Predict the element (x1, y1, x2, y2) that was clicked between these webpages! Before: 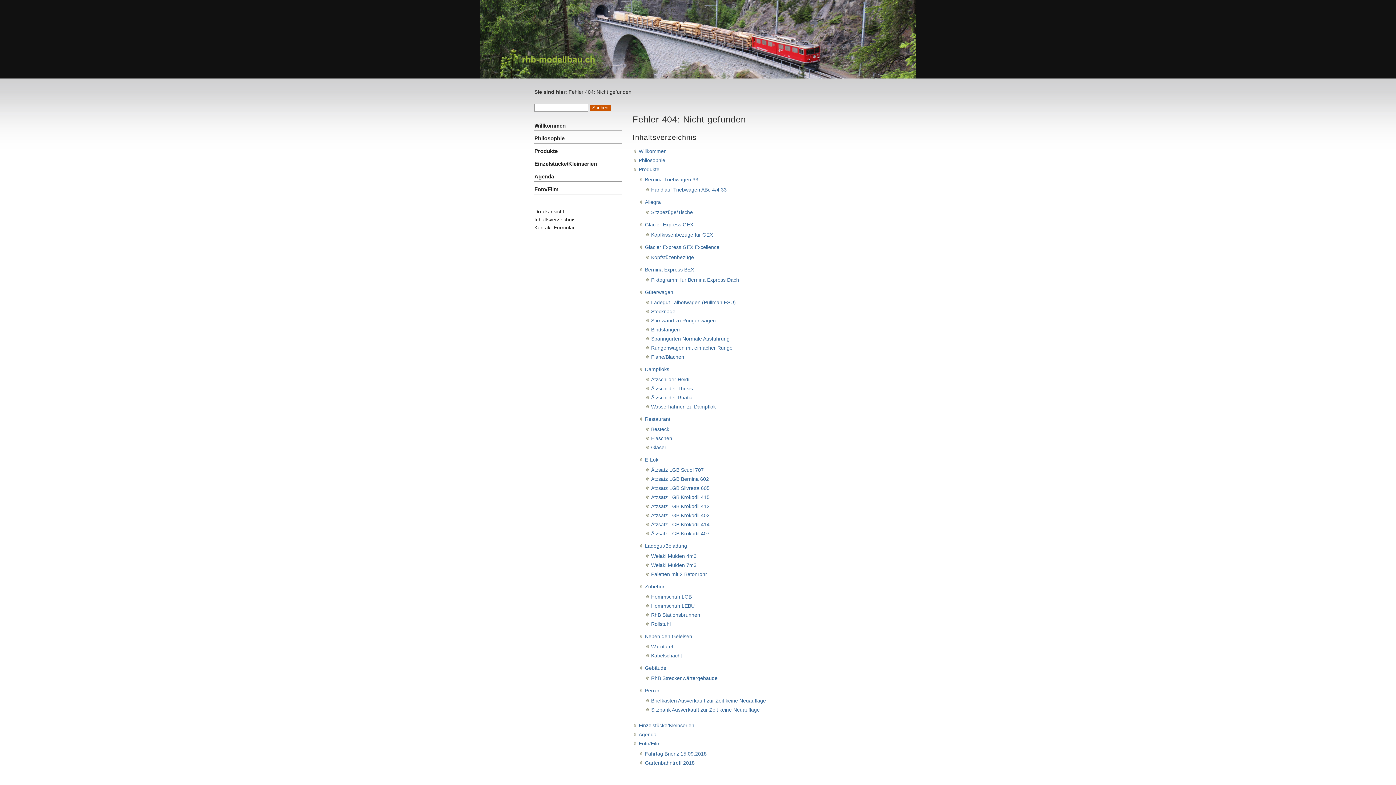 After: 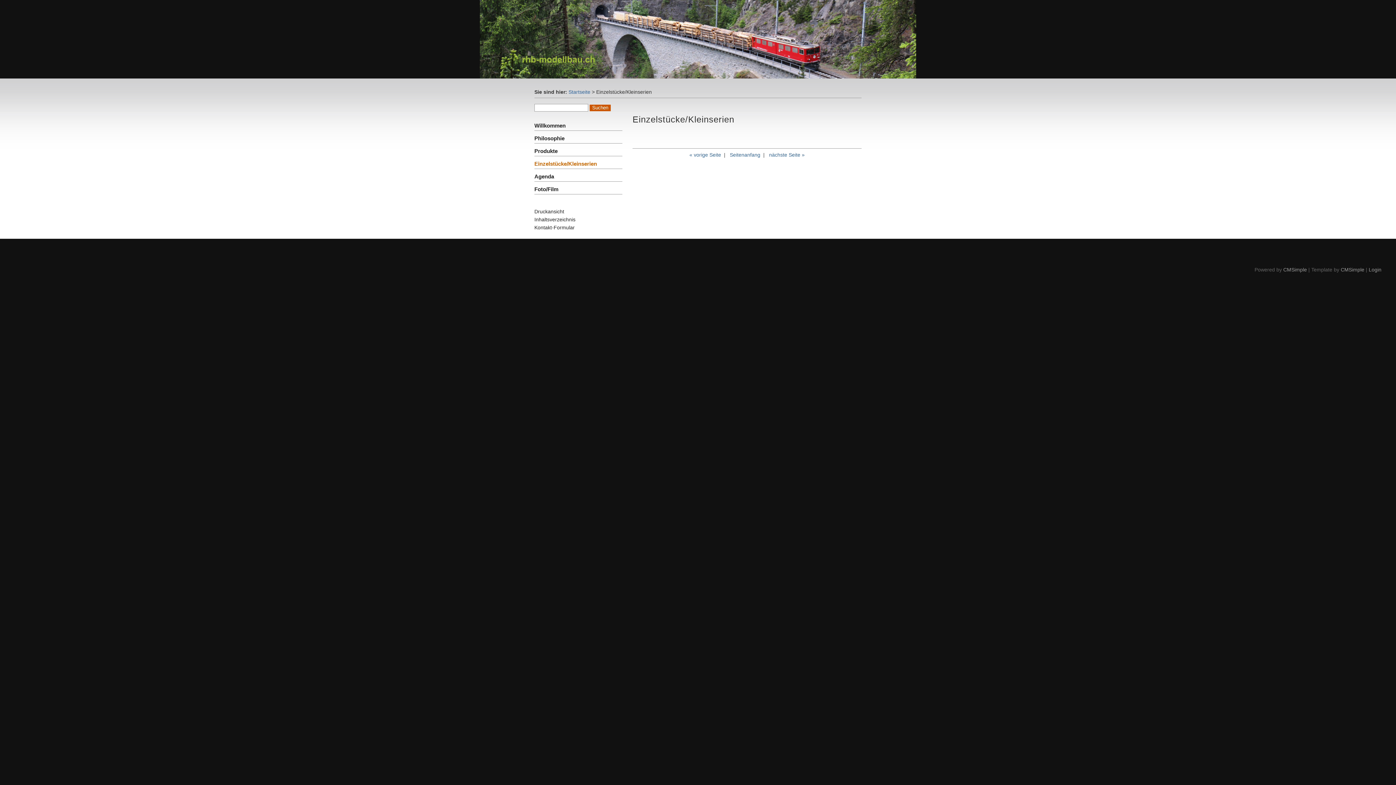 Action: label: Einzelstücke/Kleinserien bbox: (534, 160, 597, 166)